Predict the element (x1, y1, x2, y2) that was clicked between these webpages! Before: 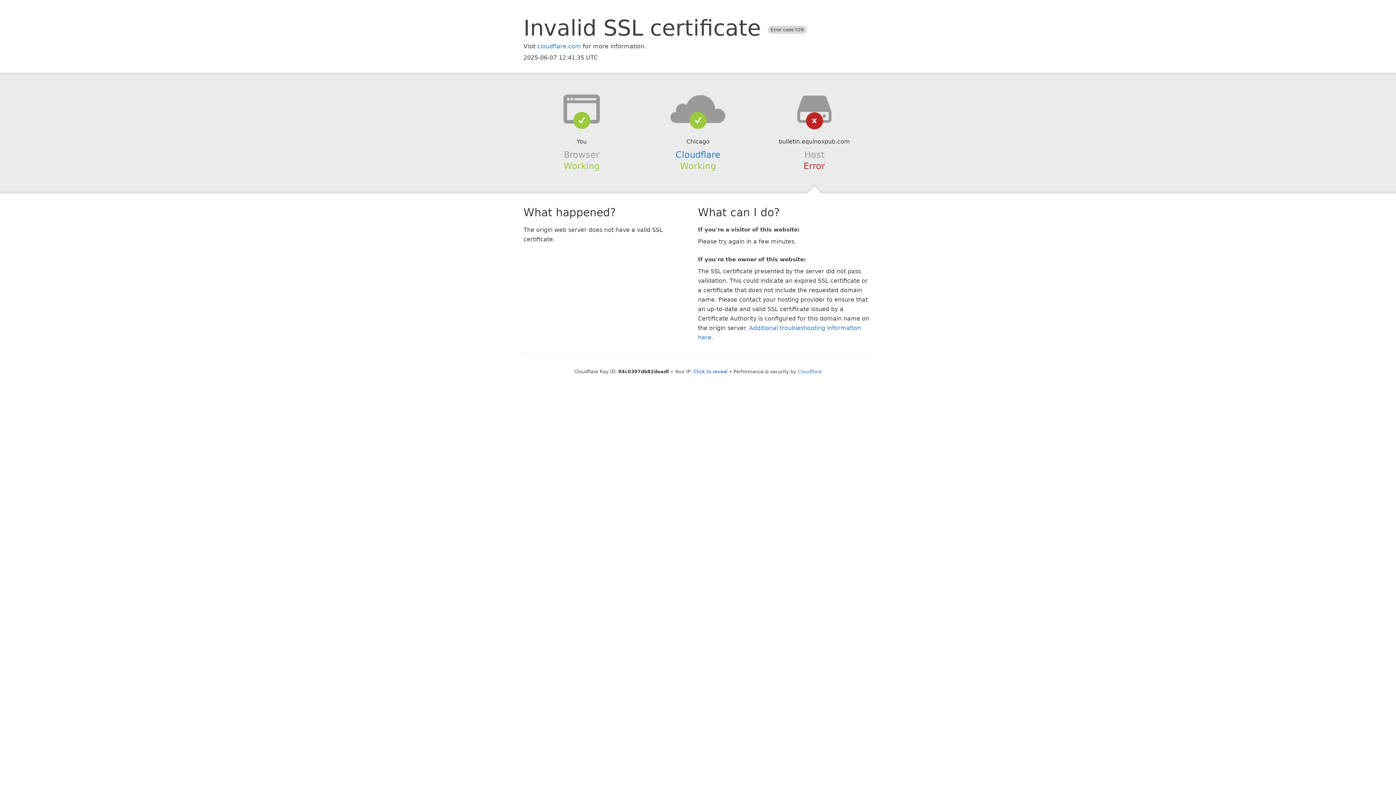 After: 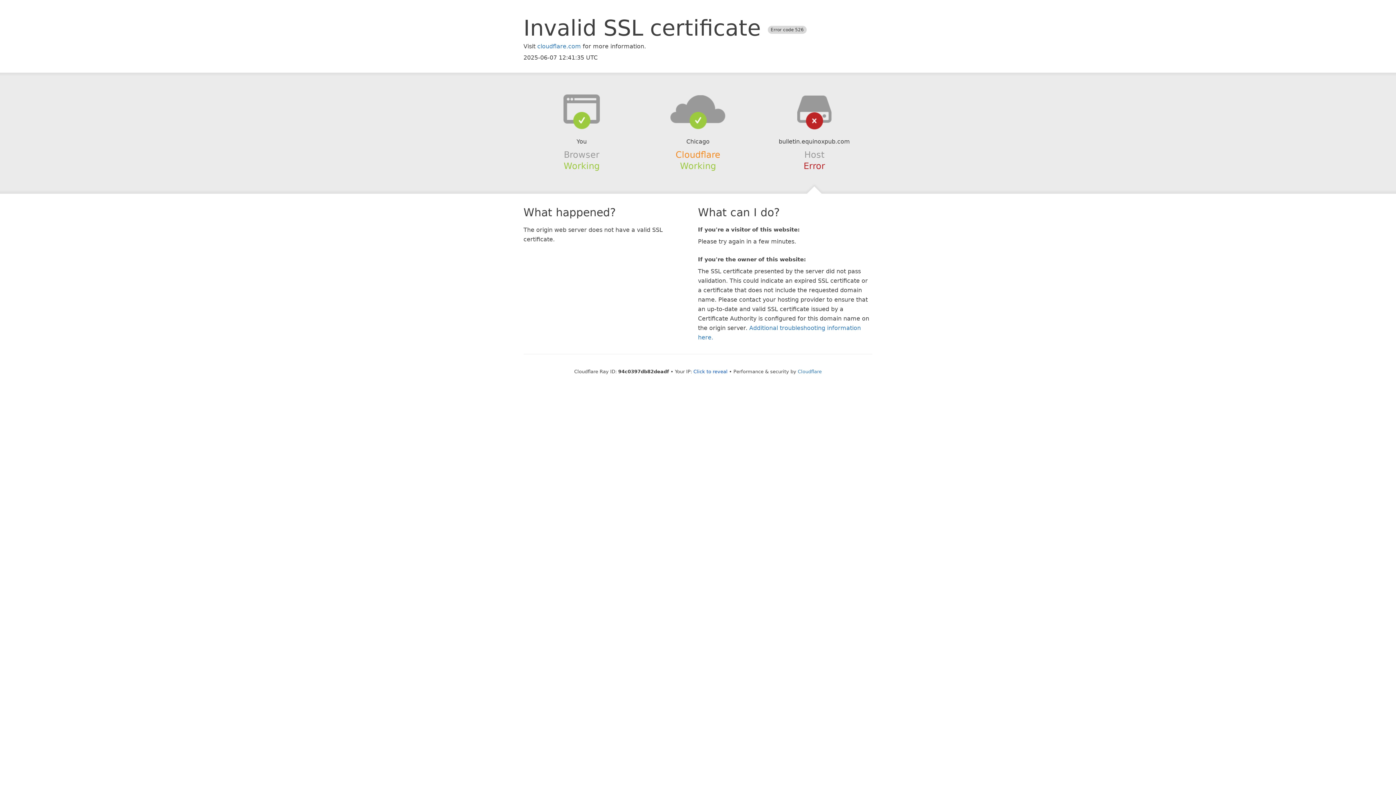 Action: bbox: (675, 149, 720, 159) label: Cloudflare